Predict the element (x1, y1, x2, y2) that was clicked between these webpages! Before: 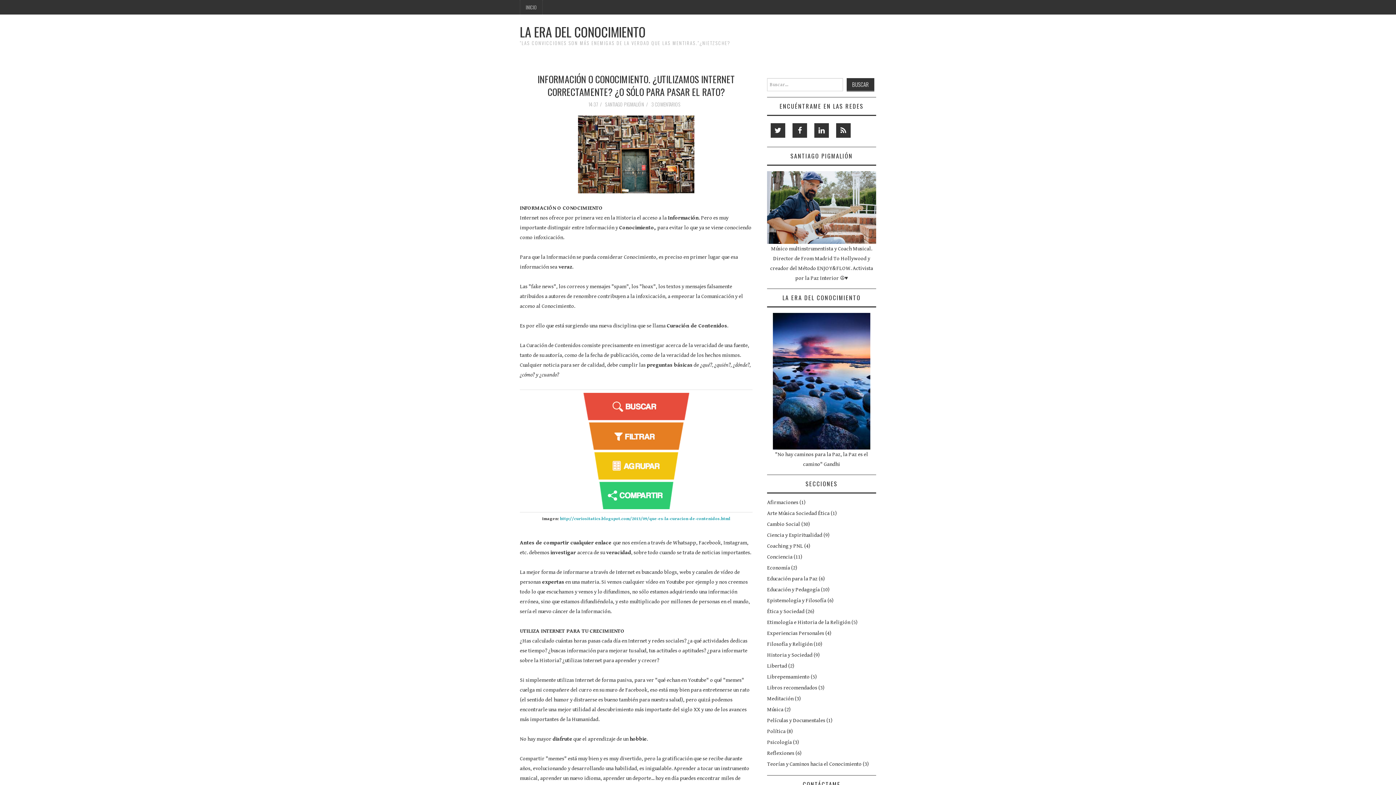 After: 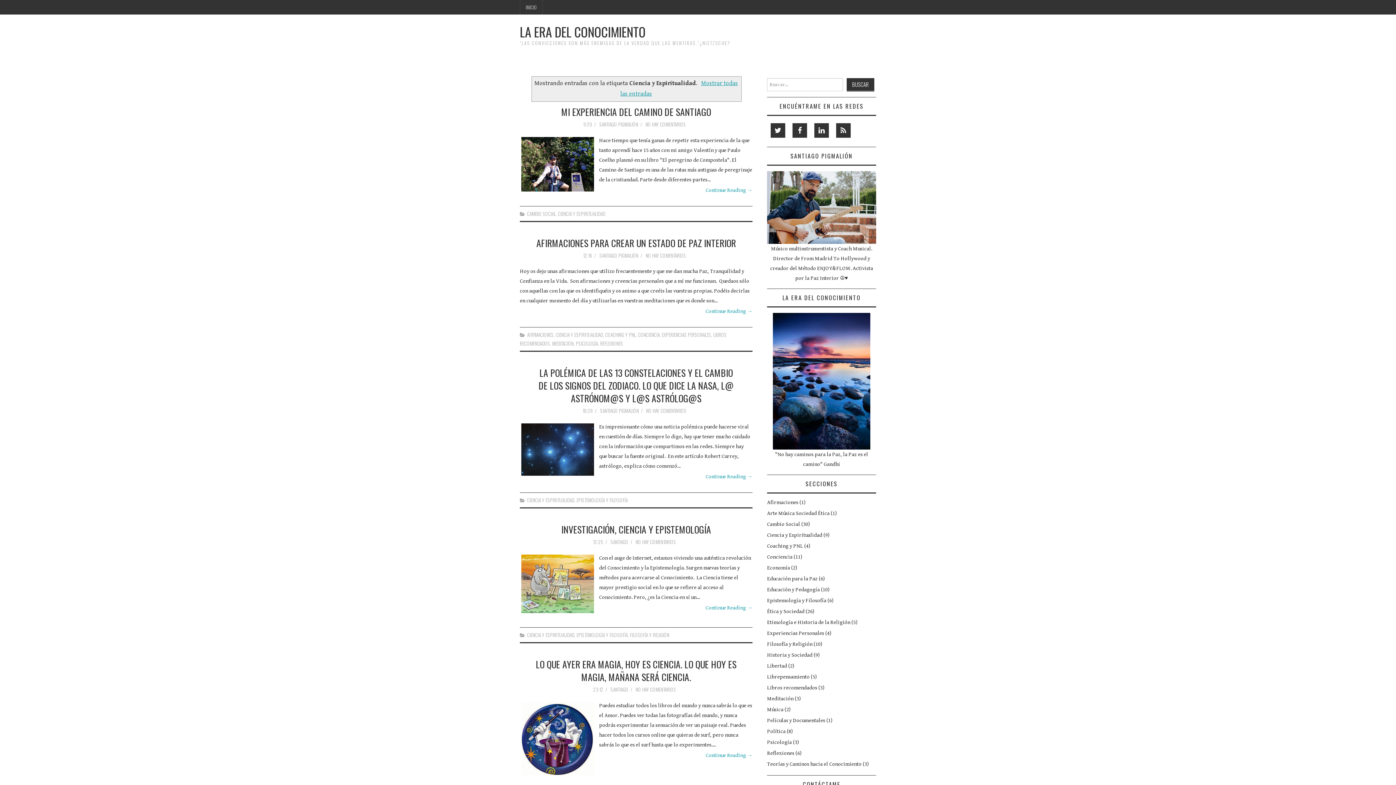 Action: bbox: (767, 532, 822, 538) label: Ciencia y Espiritualidad